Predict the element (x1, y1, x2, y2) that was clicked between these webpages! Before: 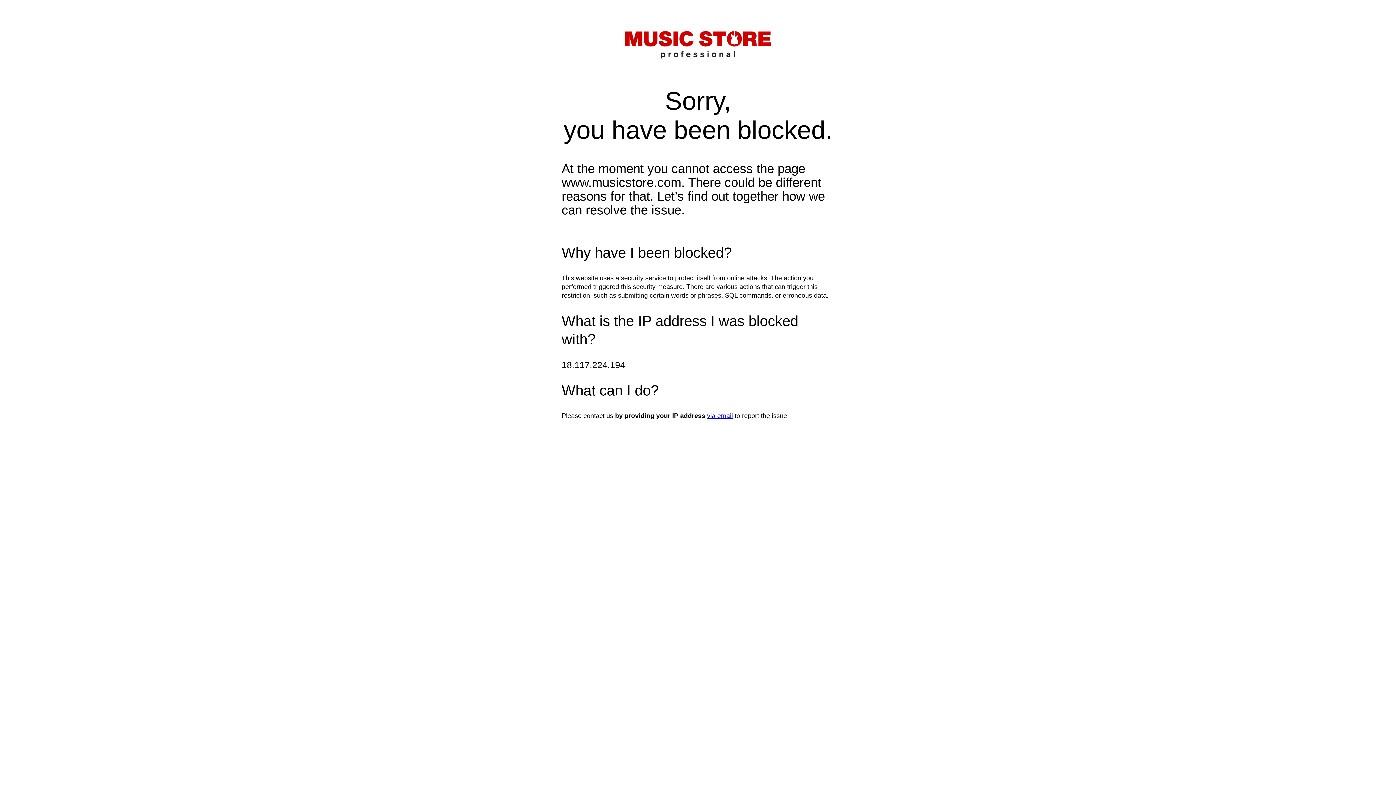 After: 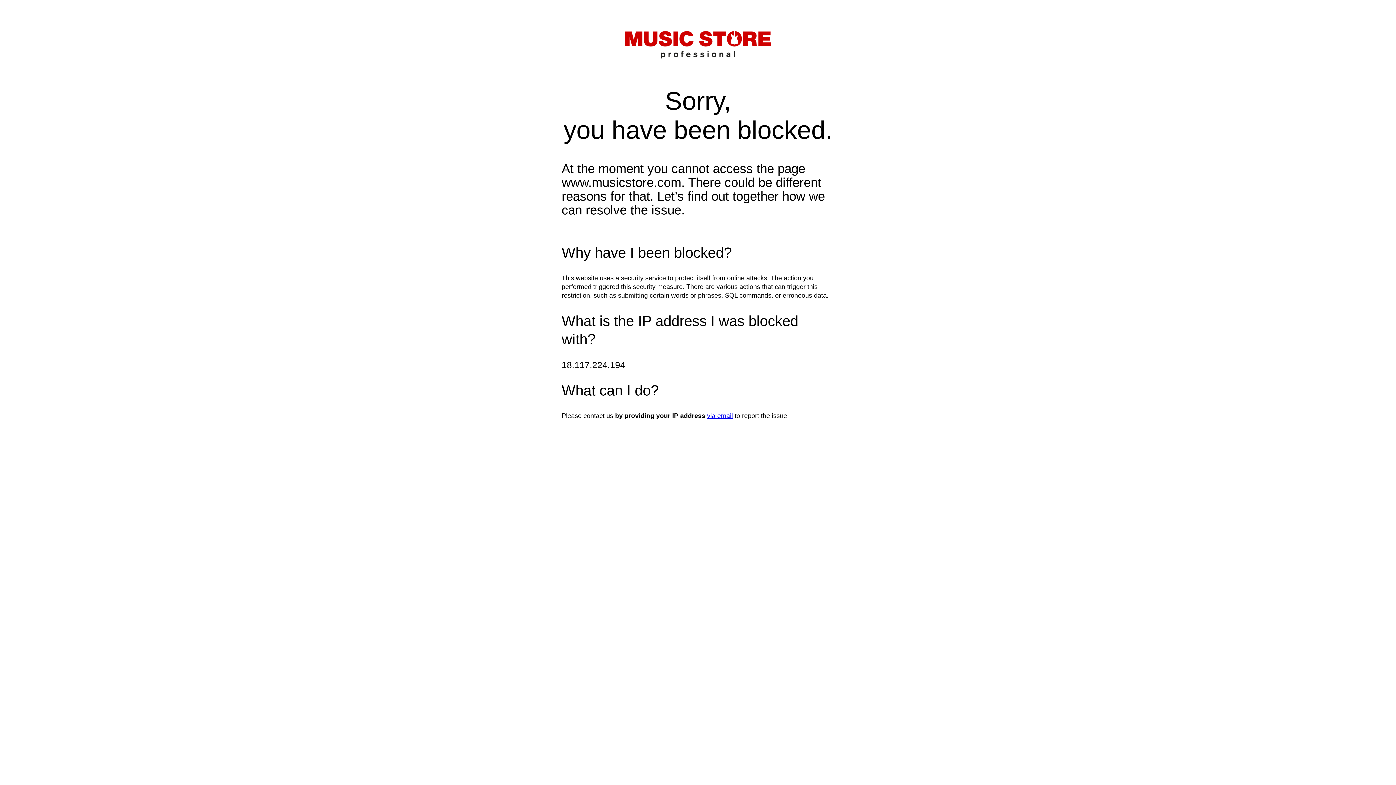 Action: bbox: (707, 412, 733, 419) label: via email